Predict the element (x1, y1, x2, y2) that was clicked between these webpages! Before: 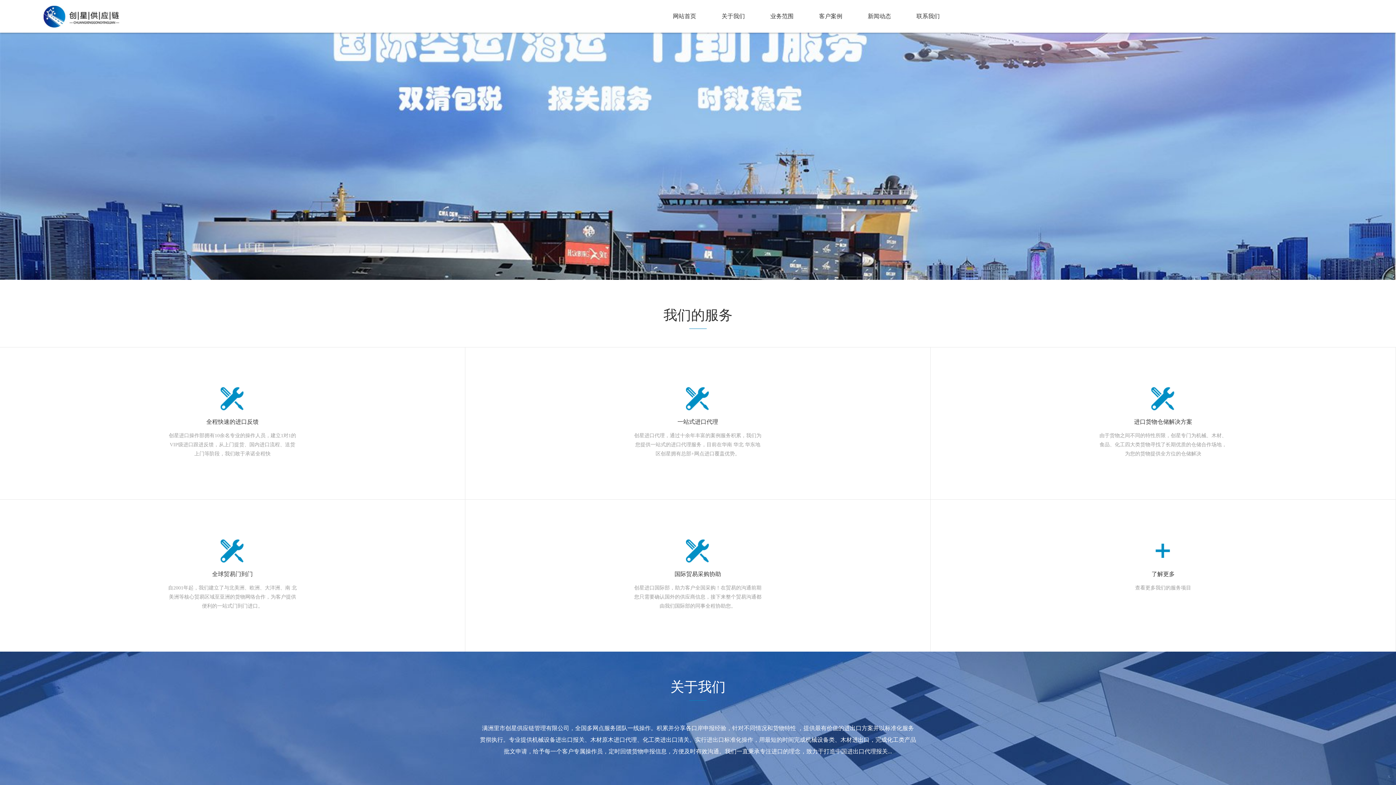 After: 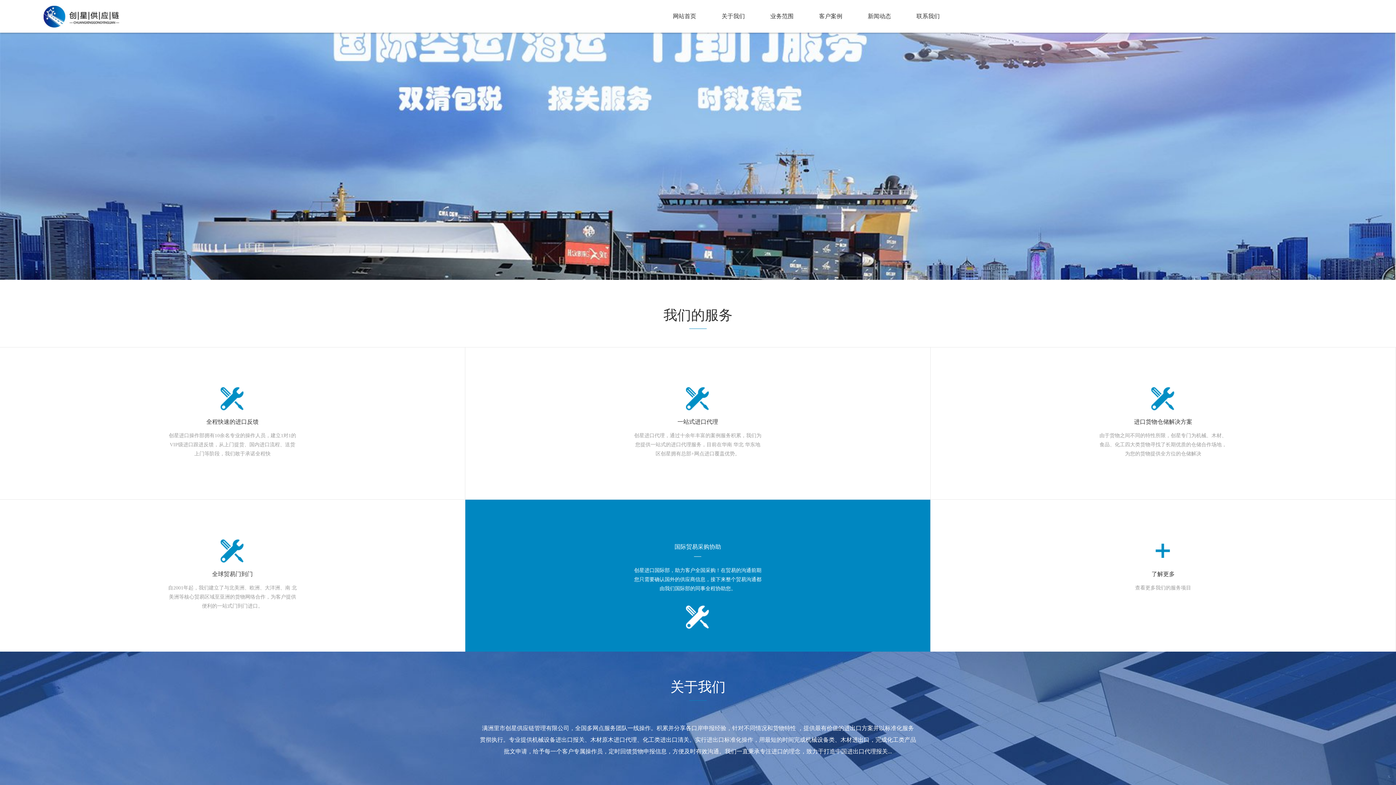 Action: bbox: (465, 499, 930, 652) label: 国际贸易采购协助

创星进口国际部，助力客户全国采购！在贸易的沟通前期您只需要确认国外的供应商信息，接下来整个贸易沟通都由我们国际部的同事全程协助您。